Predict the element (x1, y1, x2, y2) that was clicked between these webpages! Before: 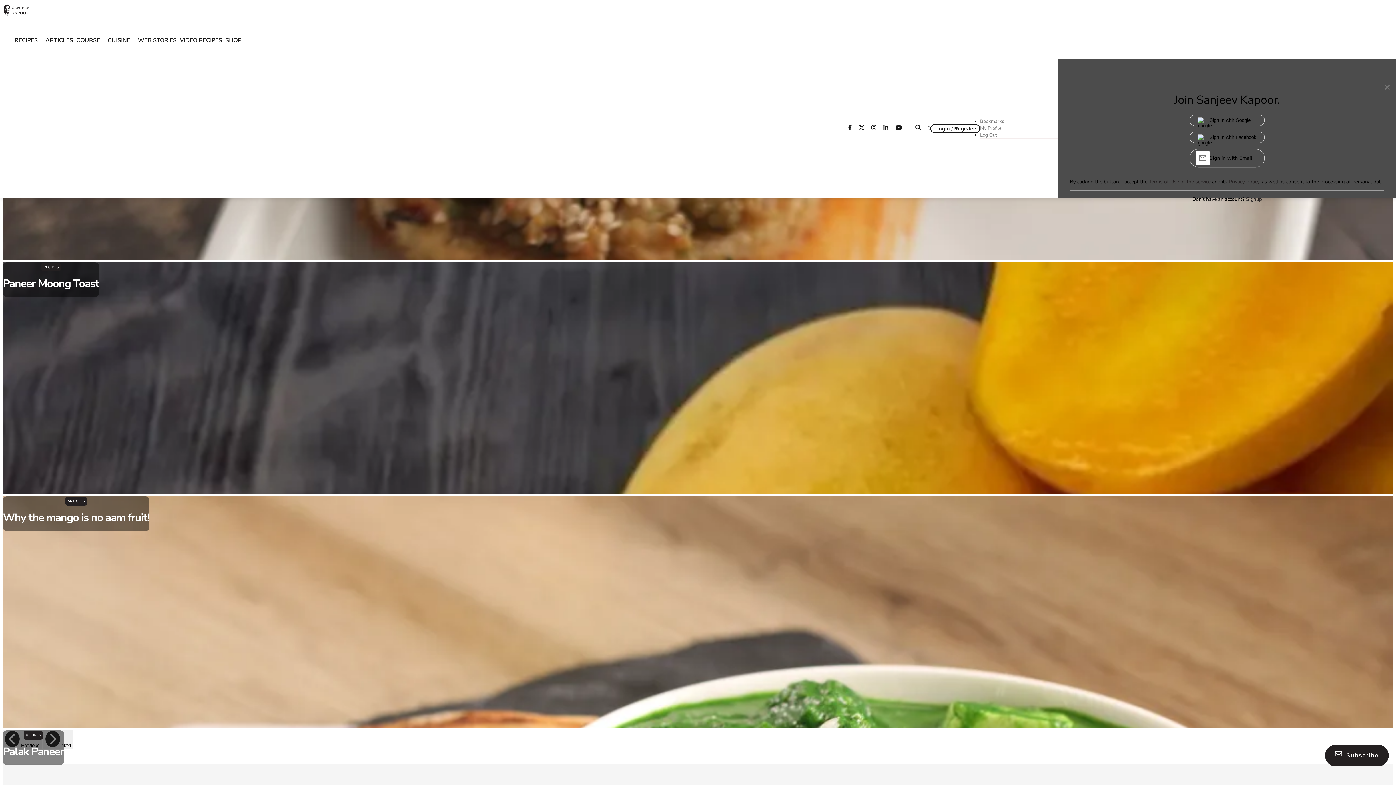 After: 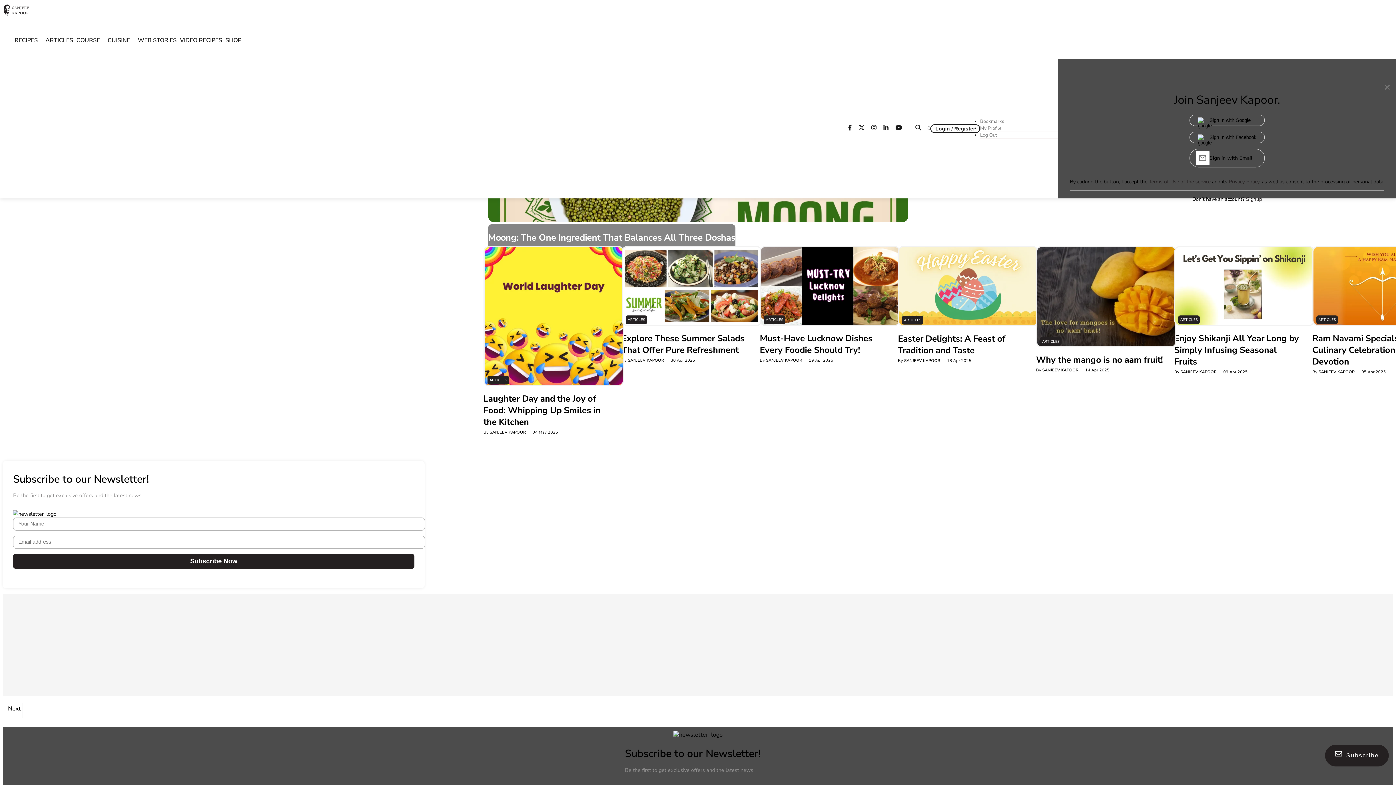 Action: bbox: (65, 496, 86, 504) label: Articles